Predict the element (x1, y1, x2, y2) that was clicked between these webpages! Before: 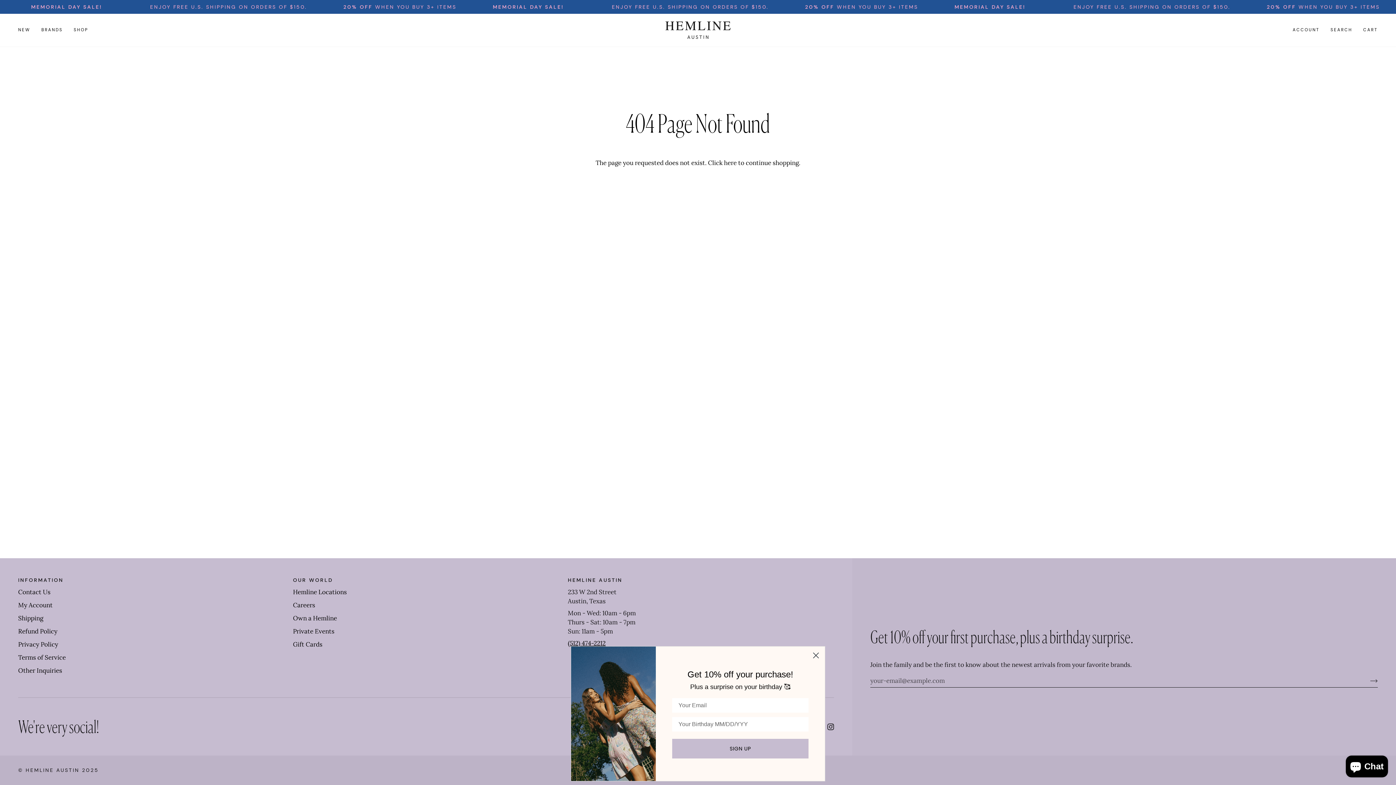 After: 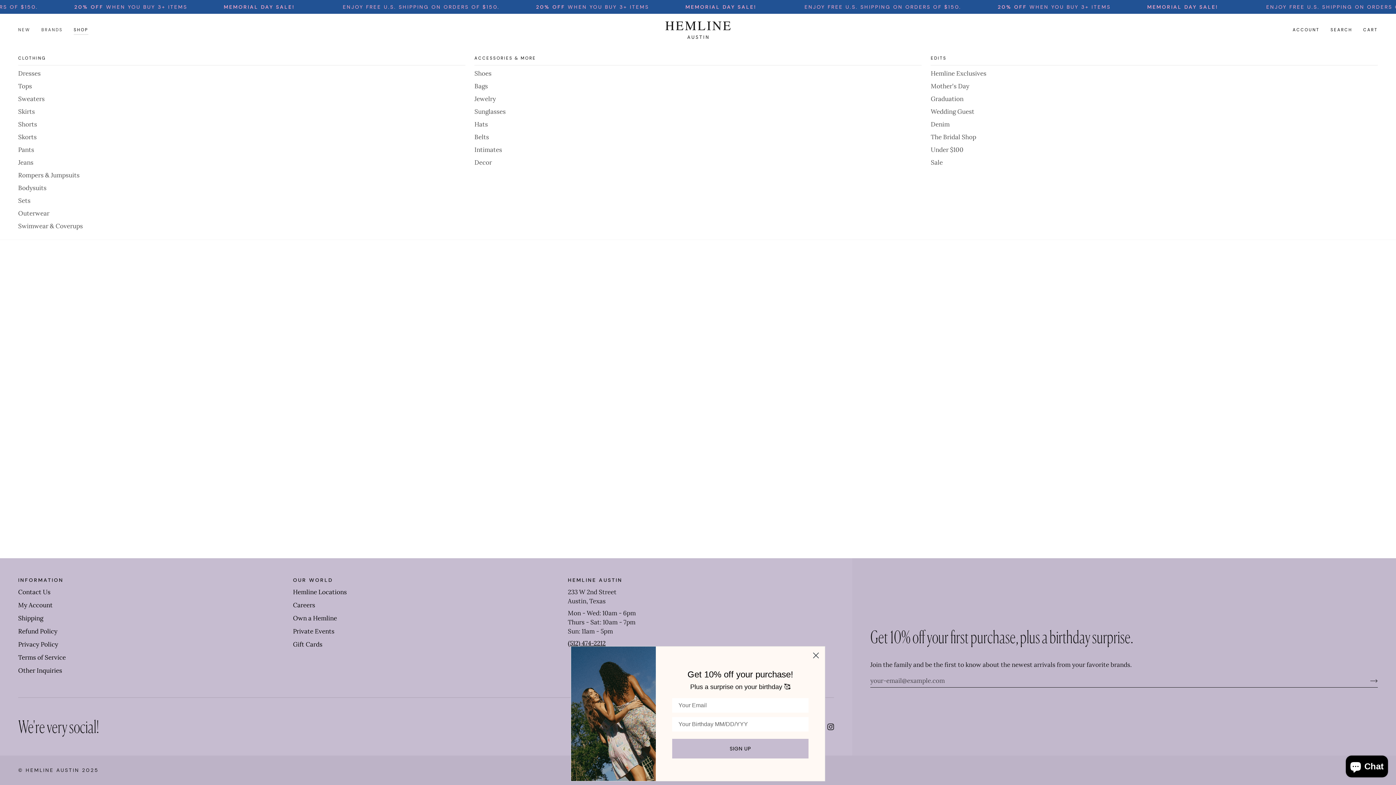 Action: bbox: (68, 13, 93, 46) label: SHOP